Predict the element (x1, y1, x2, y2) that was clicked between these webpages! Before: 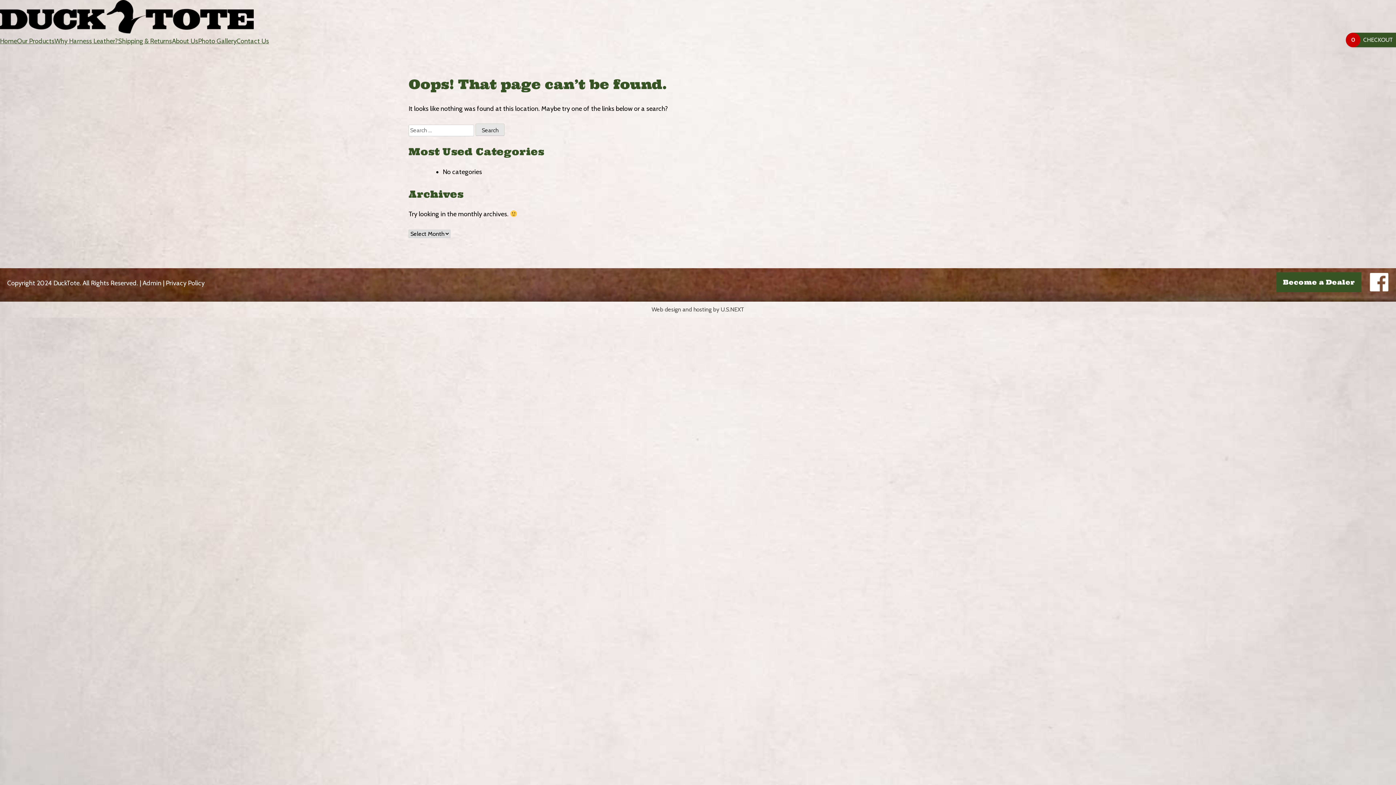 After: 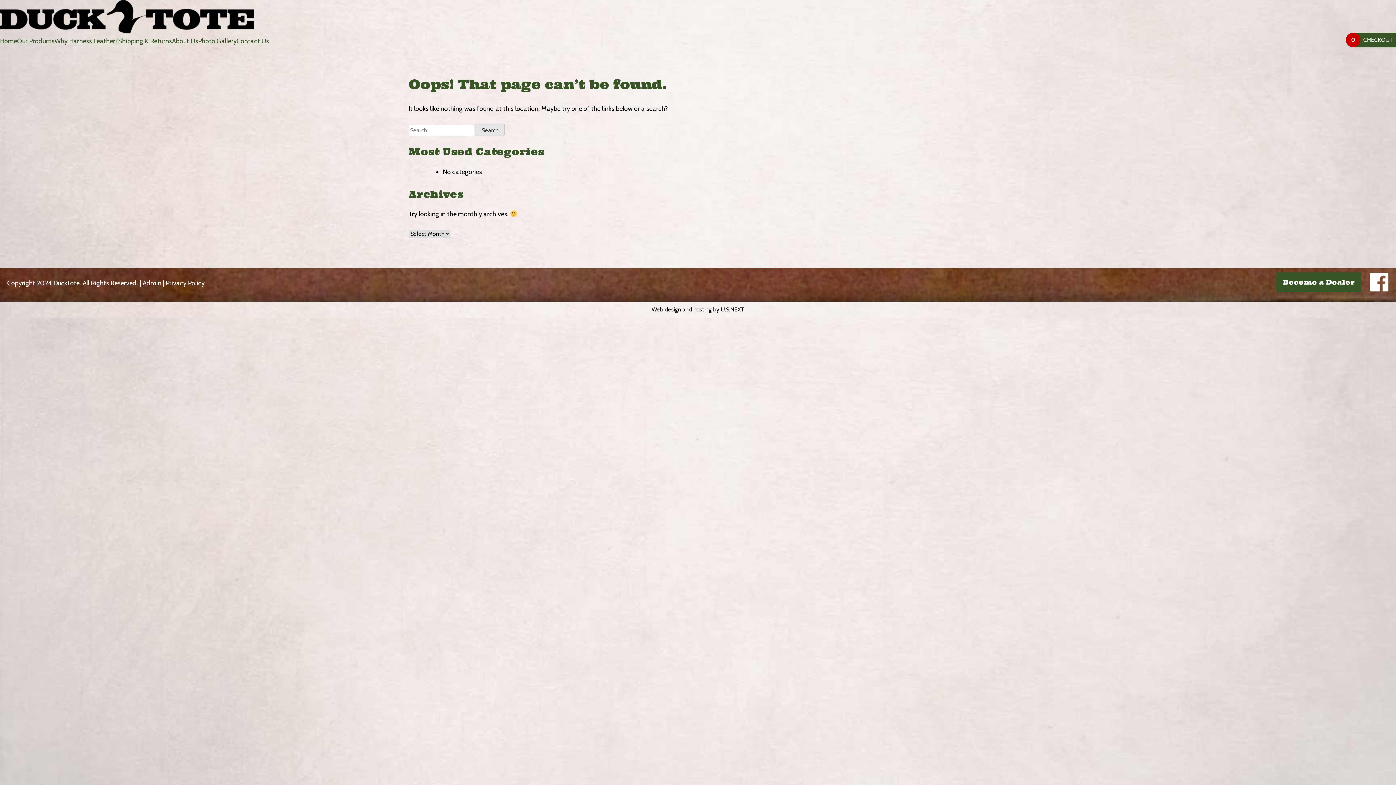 Action: bbox: (651, 306, 744, 313) label: Web design and hosting by U.S.NEXT